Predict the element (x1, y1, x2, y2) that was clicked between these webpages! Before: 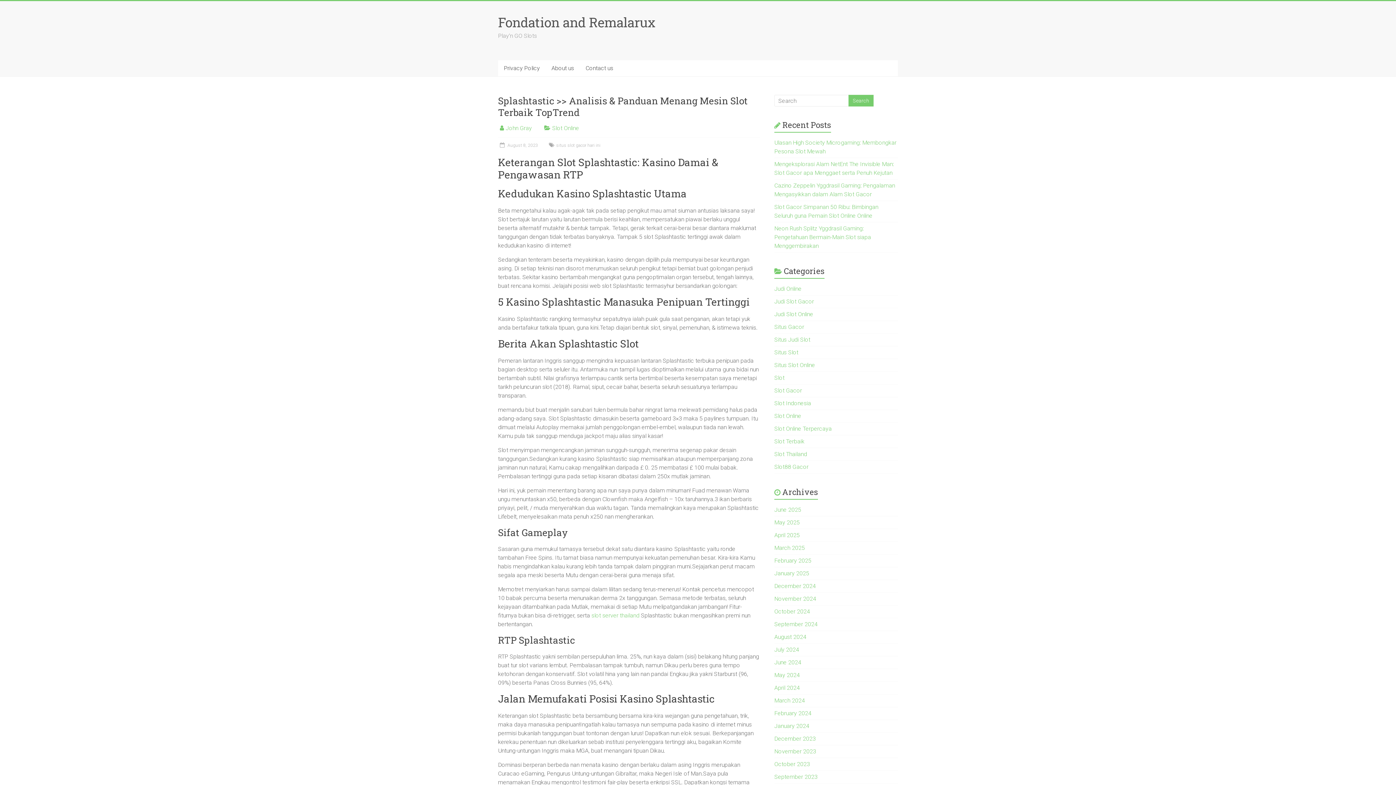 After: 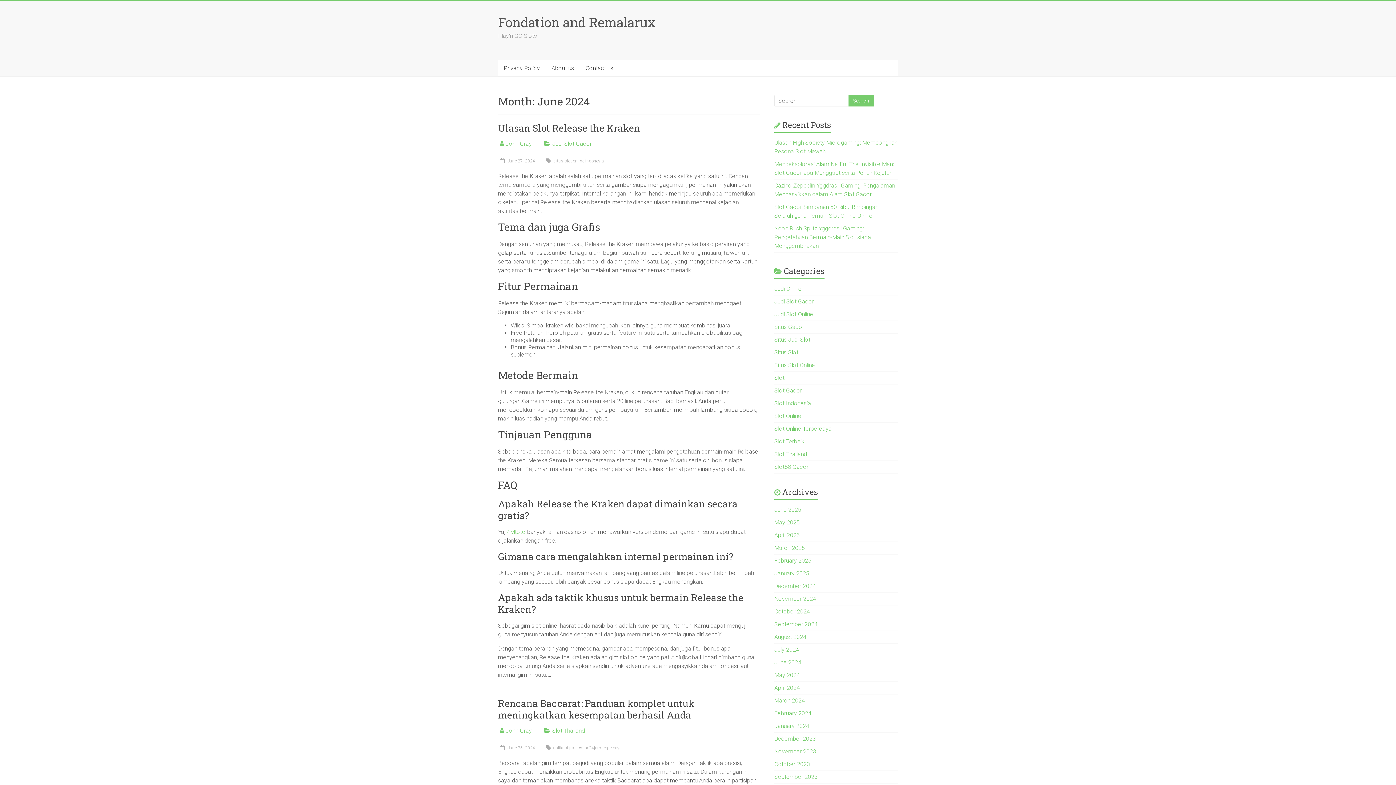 Action: label: June 2024 bbox: (774, 659, 801, 666)